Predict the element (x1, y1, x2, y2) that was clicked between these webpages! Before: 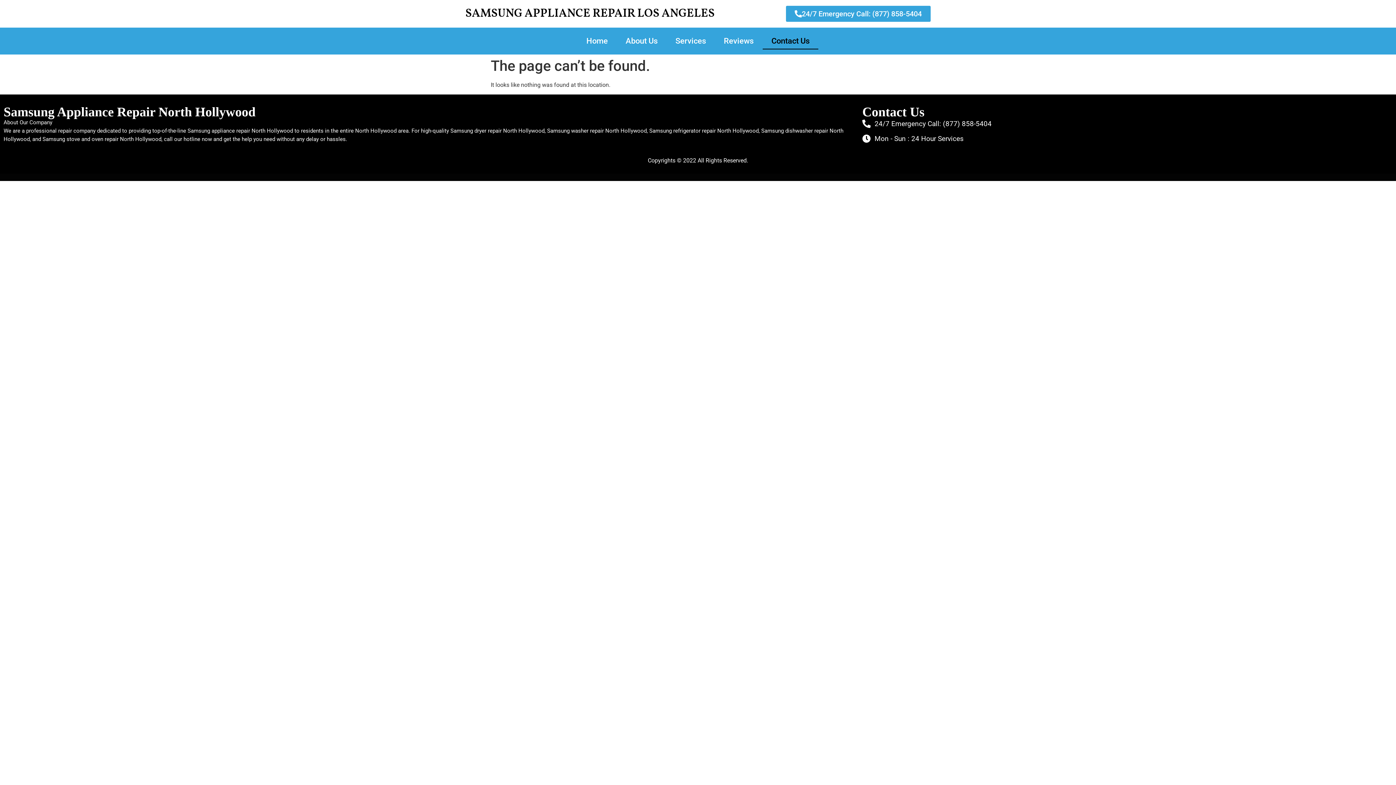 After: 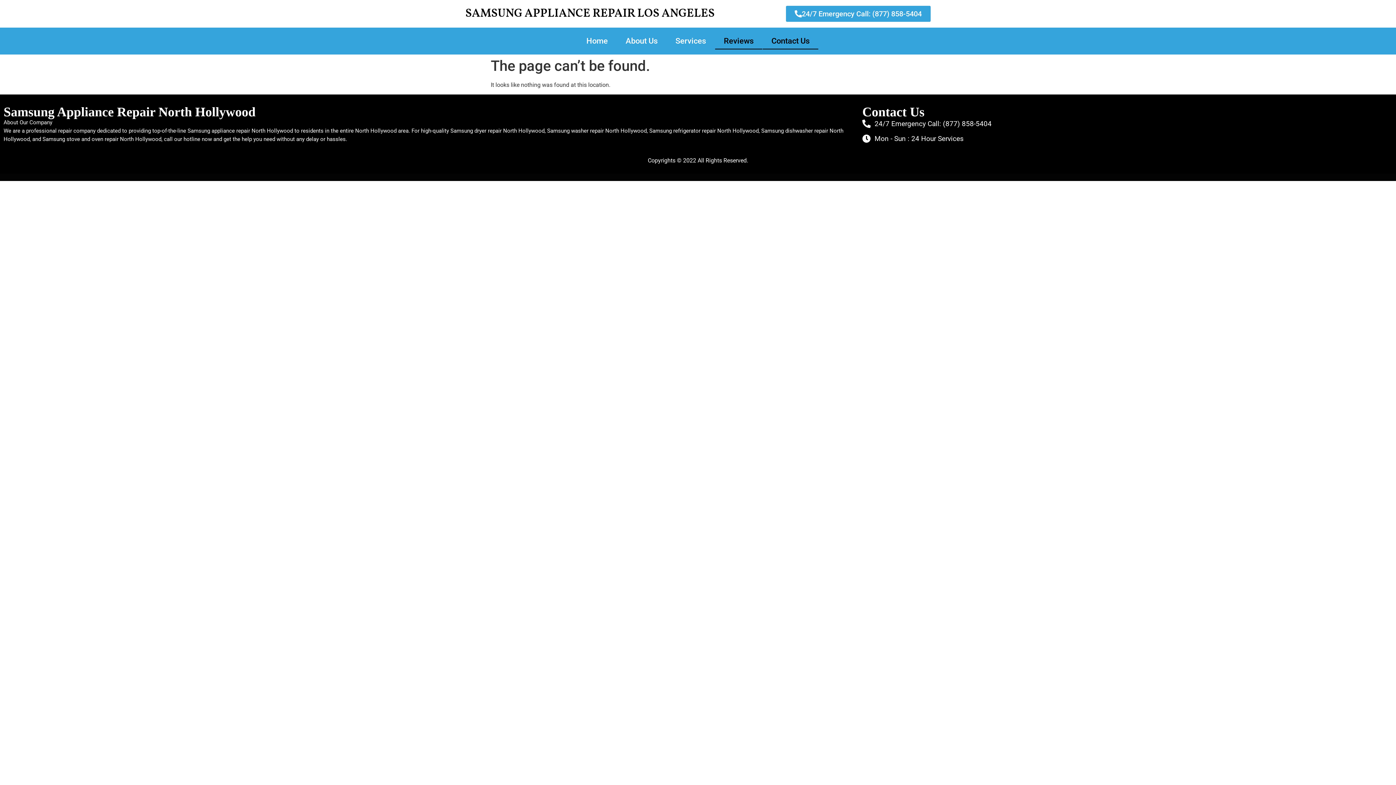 Action: label: Reviews bbox: (715, 32, 762, 49)